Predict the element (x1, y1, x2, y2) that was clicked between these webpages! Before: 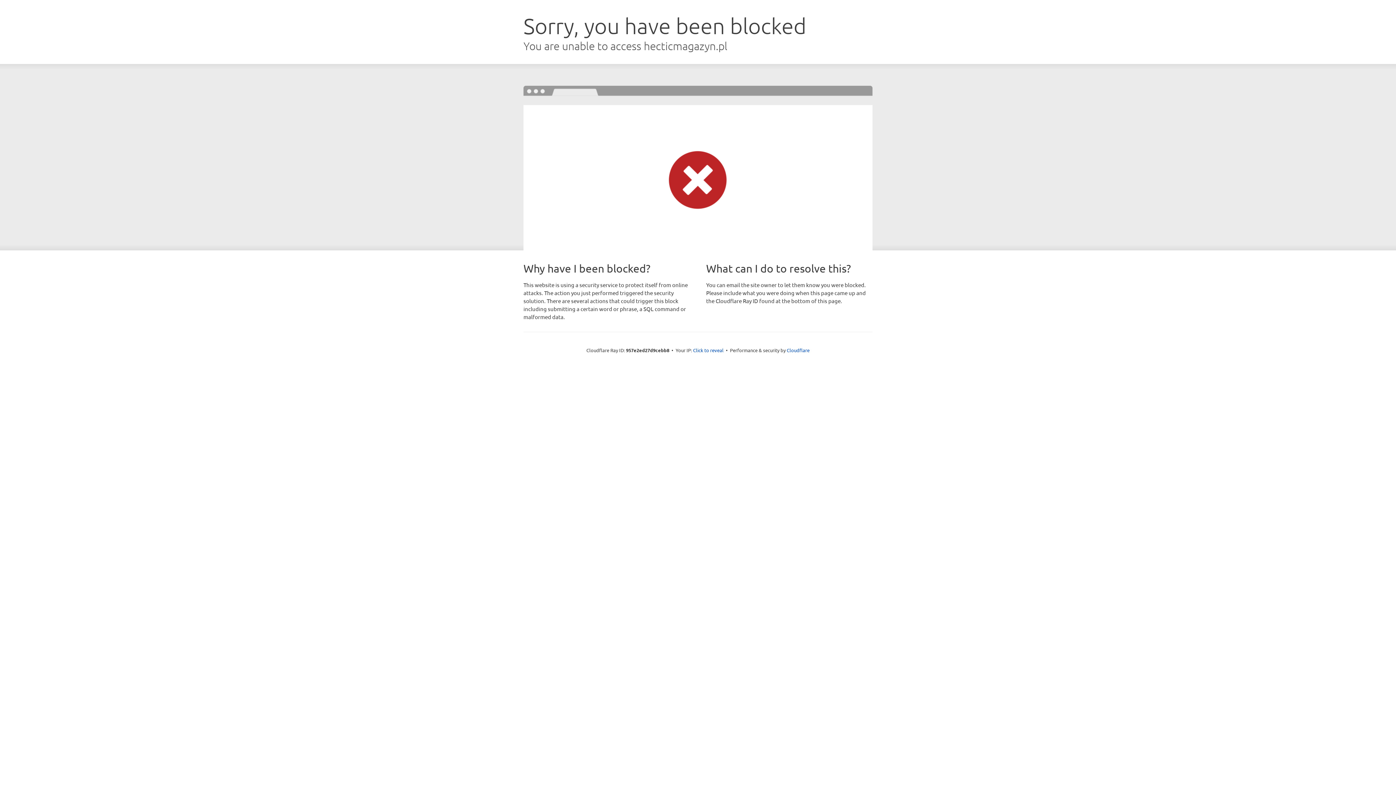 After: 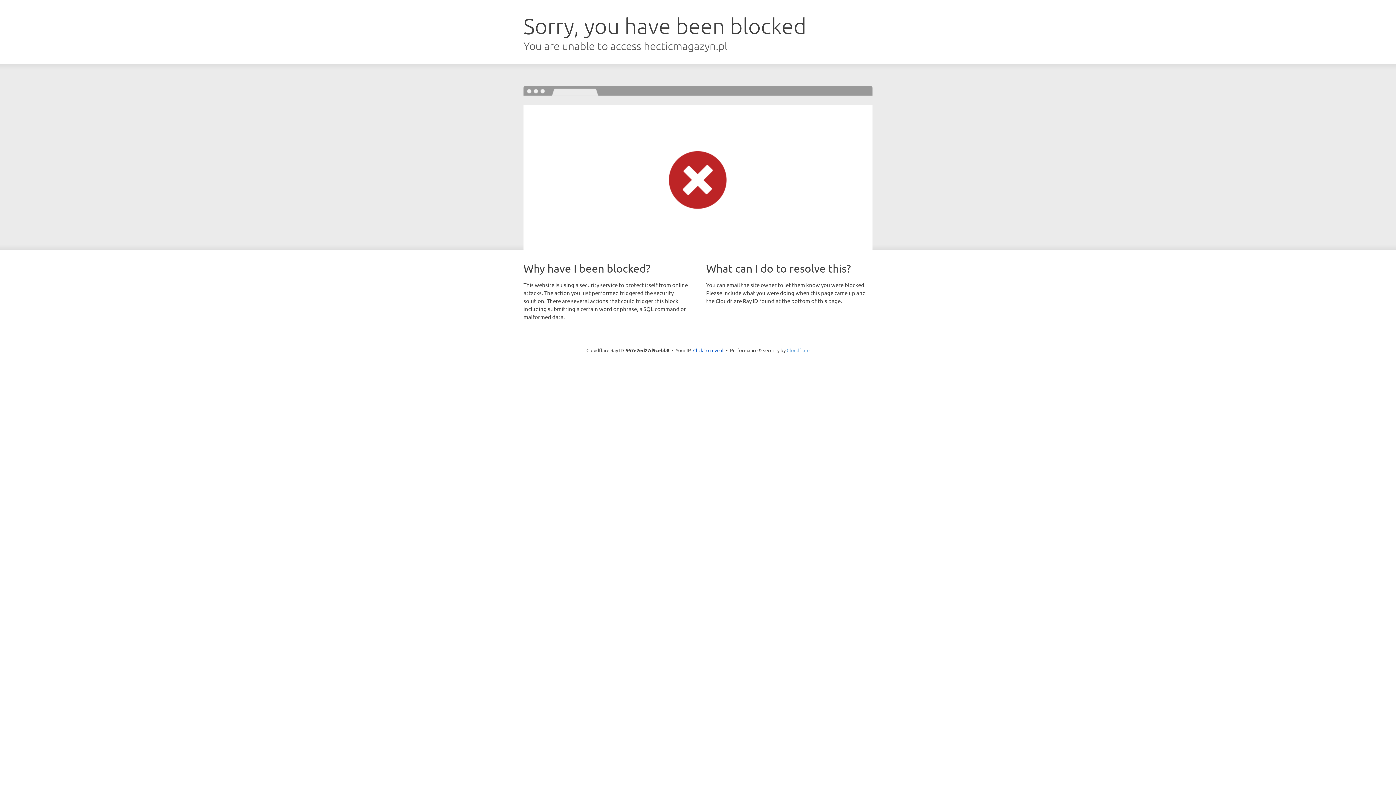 Action: label: Cloudflare bbox: (786, 347, 809, 353)